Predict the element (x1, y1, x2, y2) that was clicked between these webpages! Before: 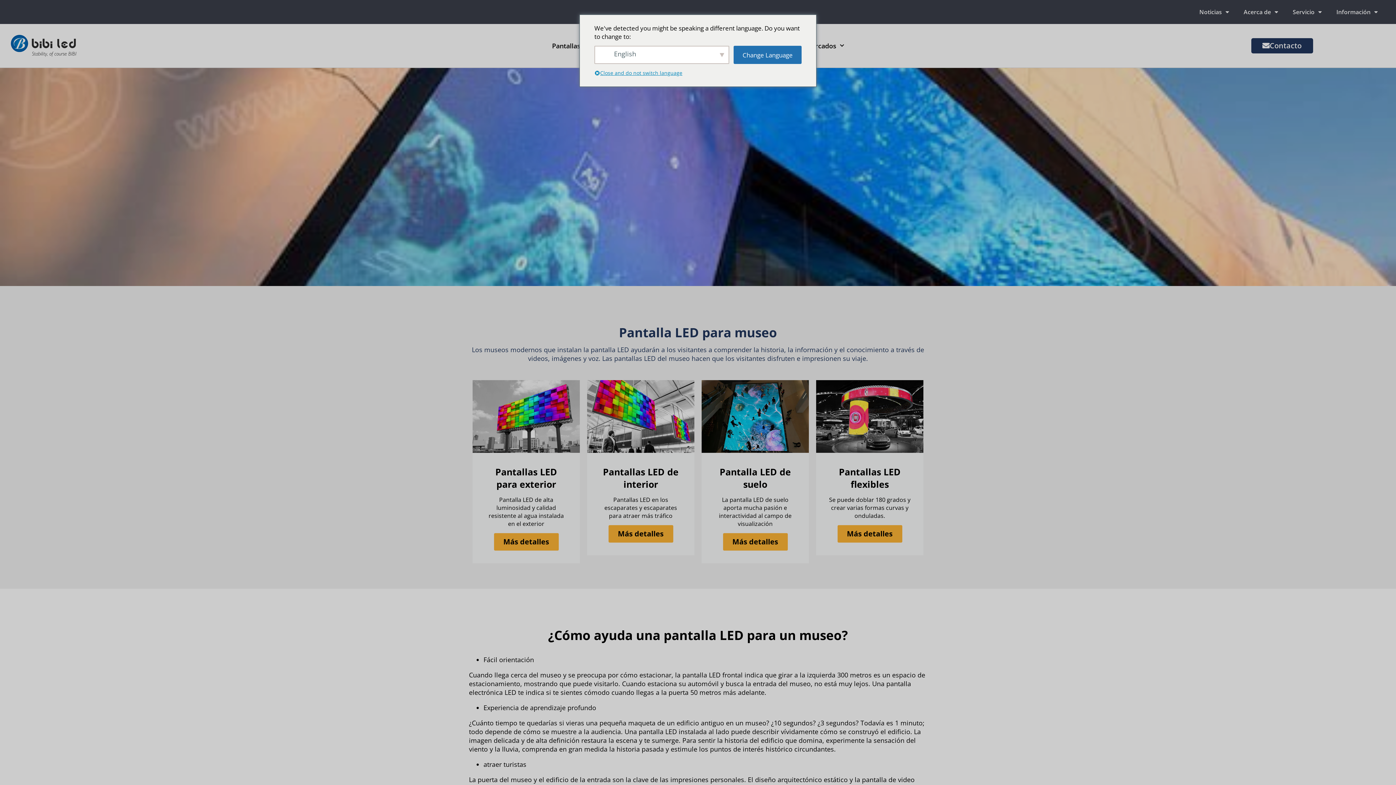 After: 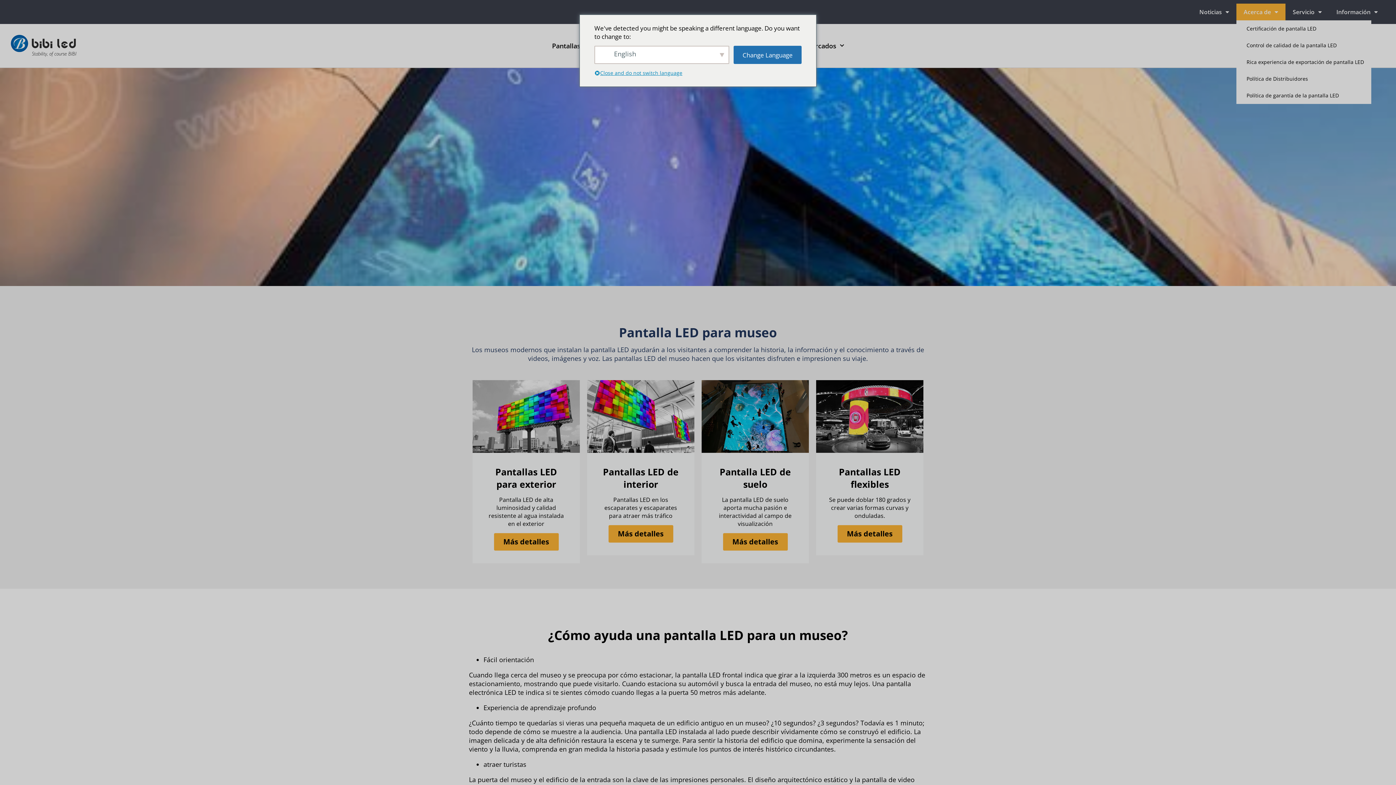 Action: label: Acerca de bbox: (1236, 3, 1285, 20)